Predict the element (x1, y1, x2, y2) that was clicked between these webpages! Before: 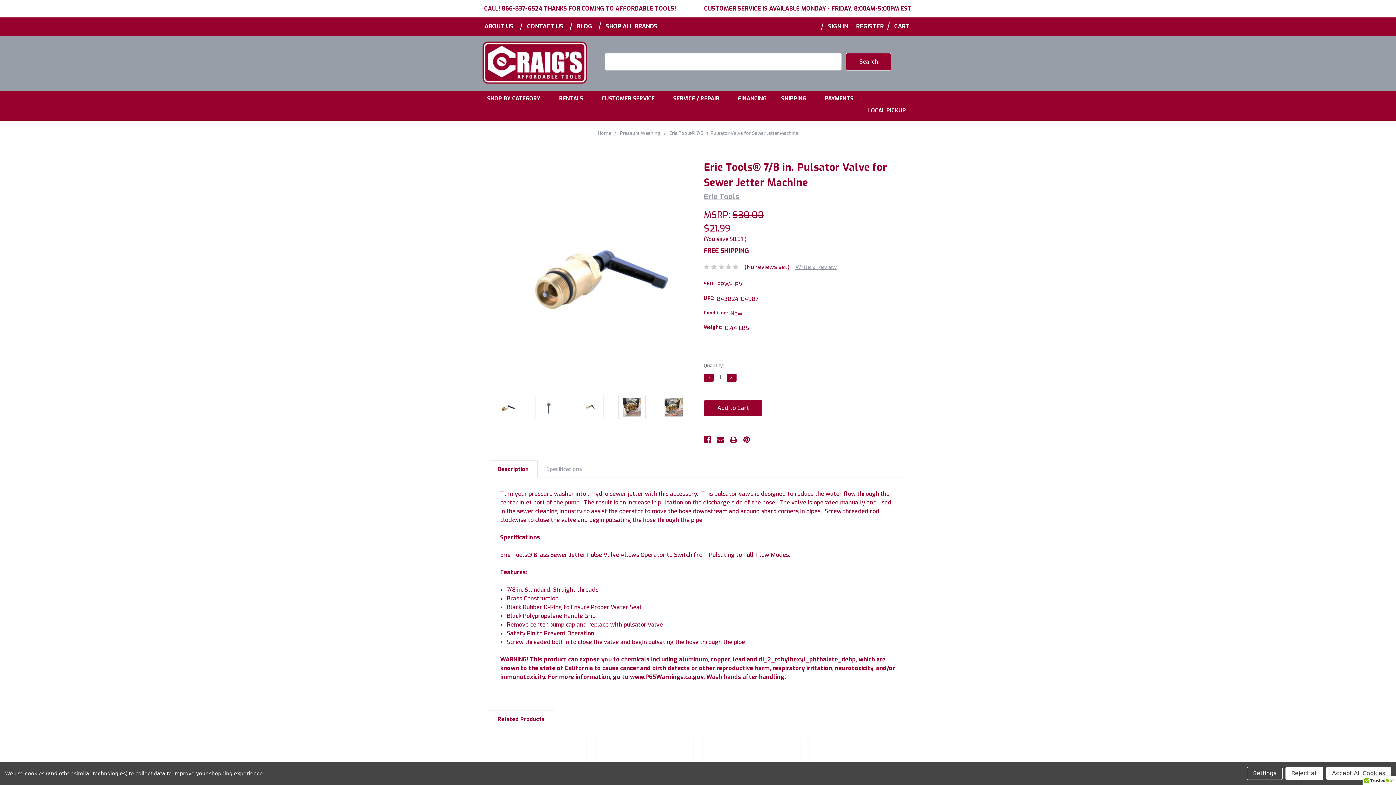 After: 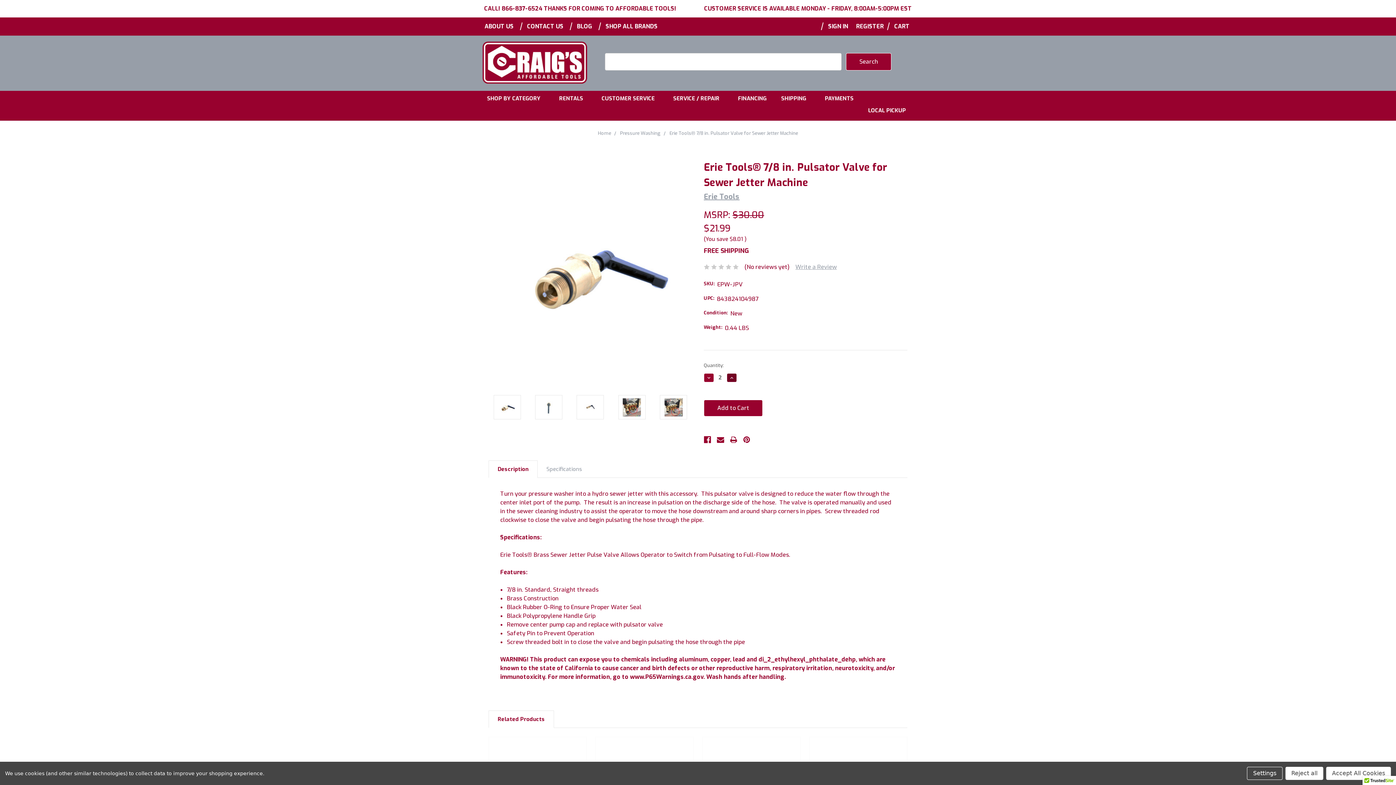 Action: label: Increase Quantity: bbox: (726, 373, 737, 382)